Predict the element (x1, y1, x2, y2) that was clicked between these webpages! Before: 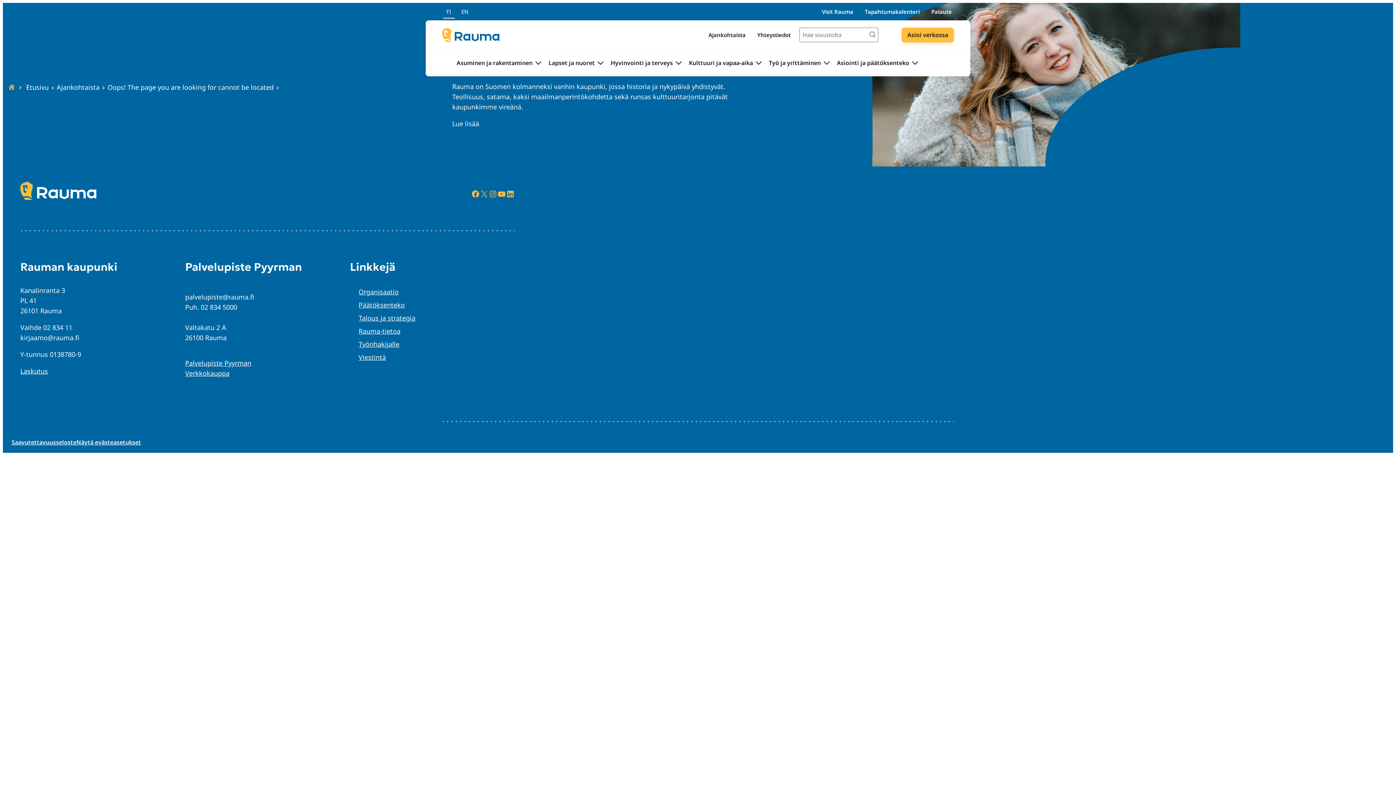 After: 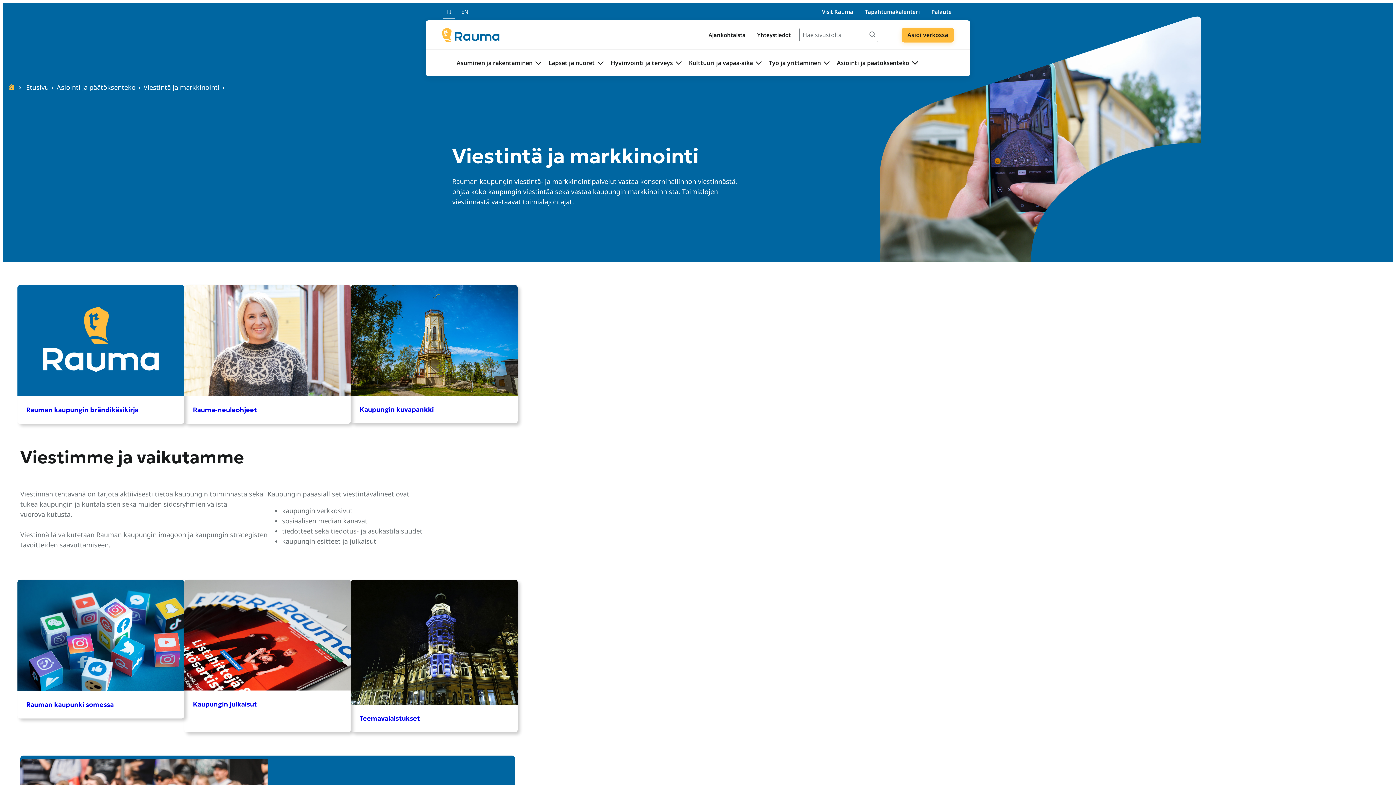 Action: bbox: (358, 353, 386, 361) label: Viestintä